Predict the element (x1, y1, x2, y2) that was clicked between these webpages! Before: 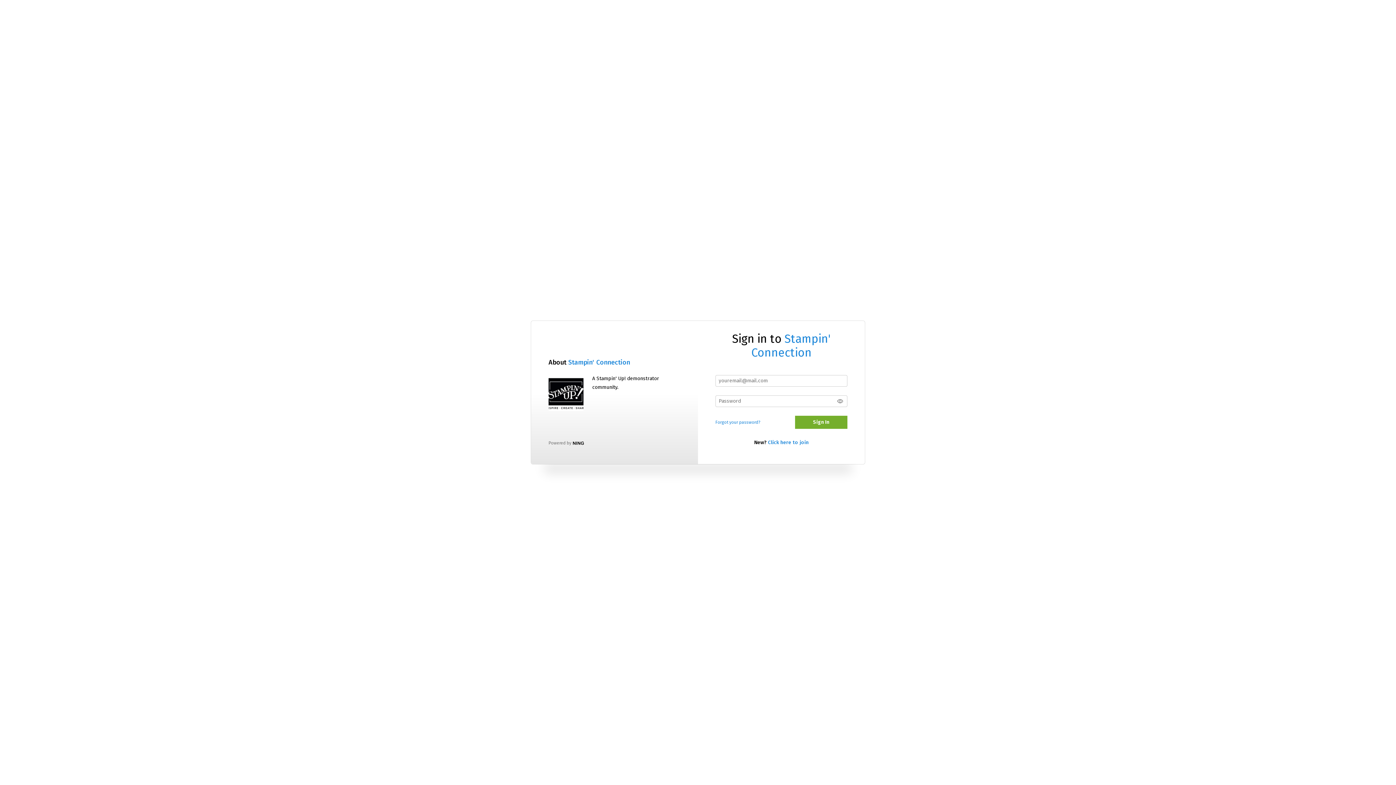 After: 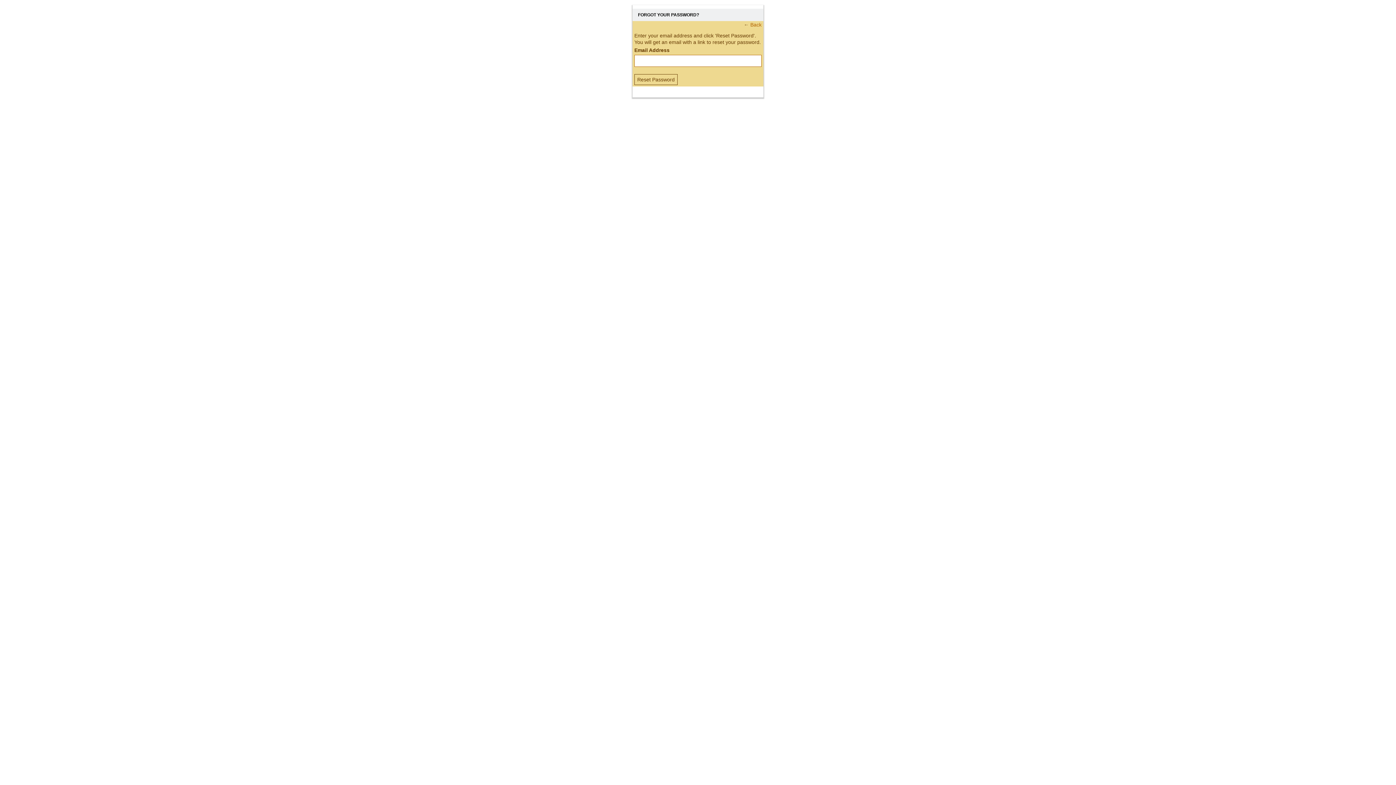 Action: bbox: (715, 419, 760, 425) label: Forgot your password?